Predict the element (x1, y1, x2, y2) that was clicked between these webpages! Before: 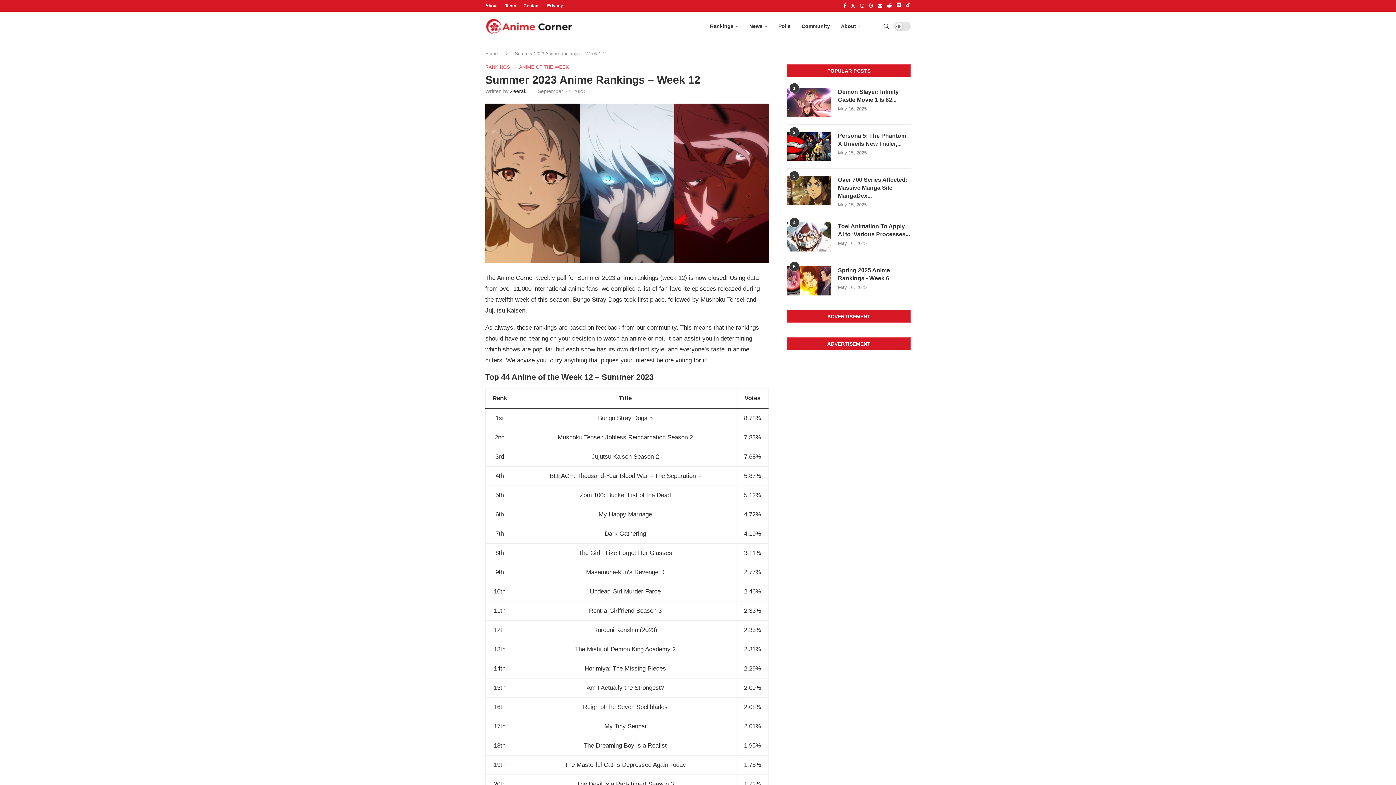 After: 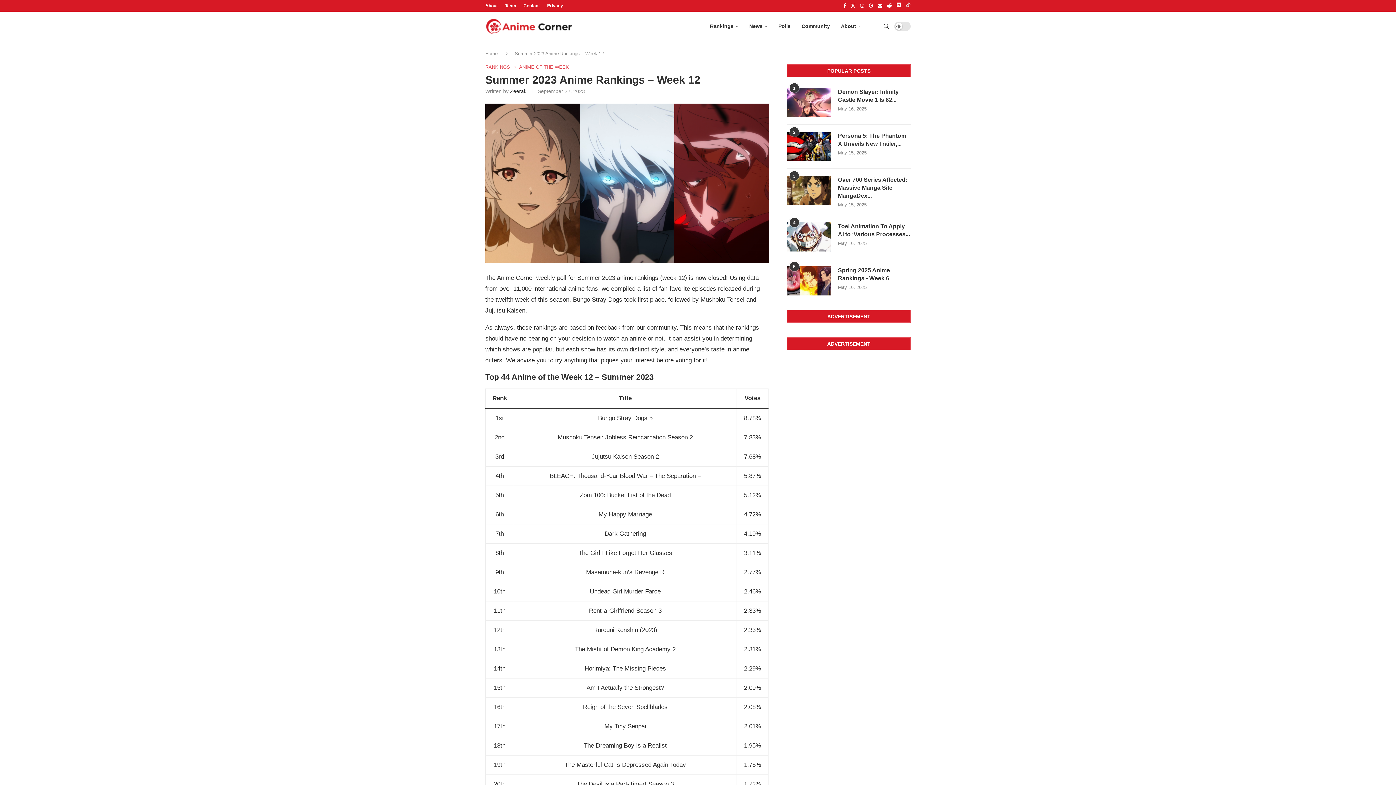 Action: label: Tiktok bbox: (906, 0, 910, 11)